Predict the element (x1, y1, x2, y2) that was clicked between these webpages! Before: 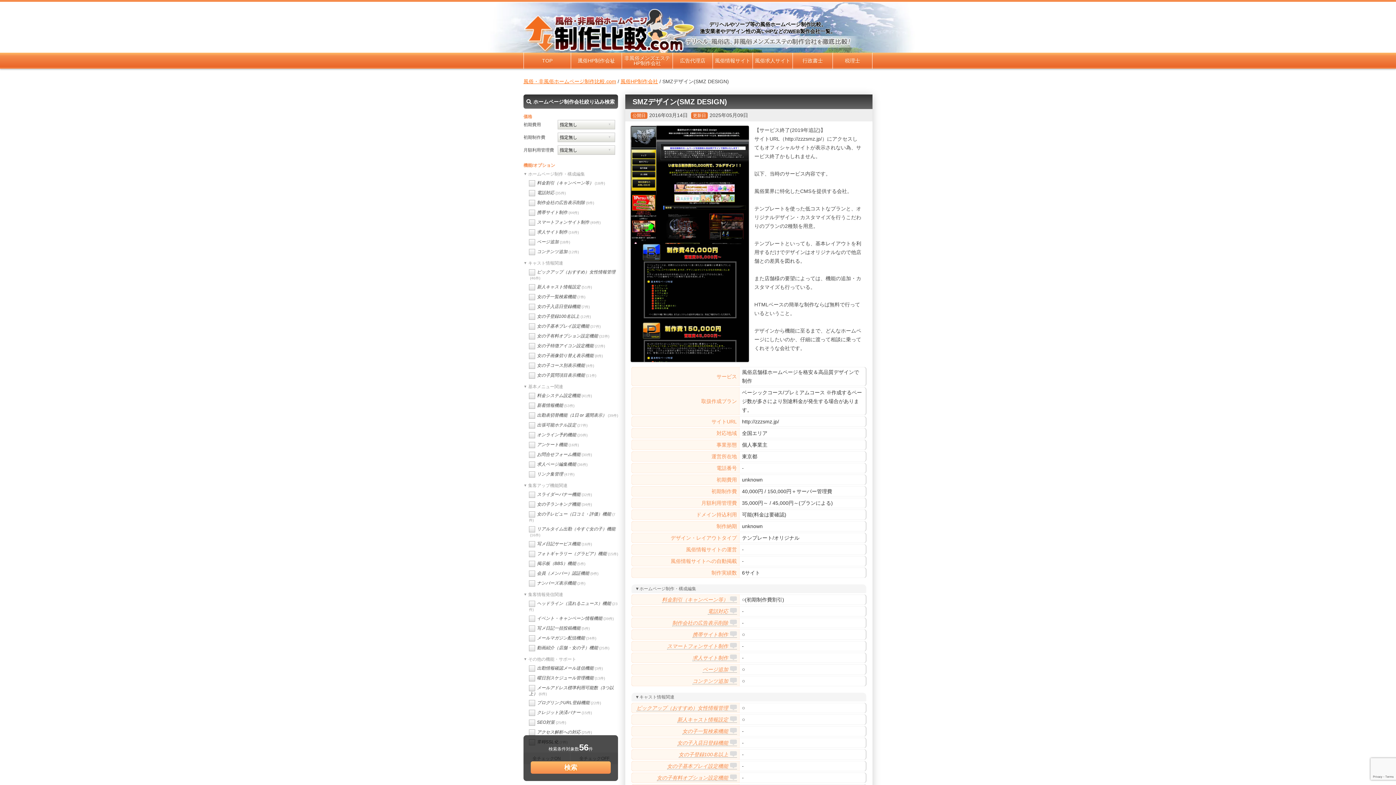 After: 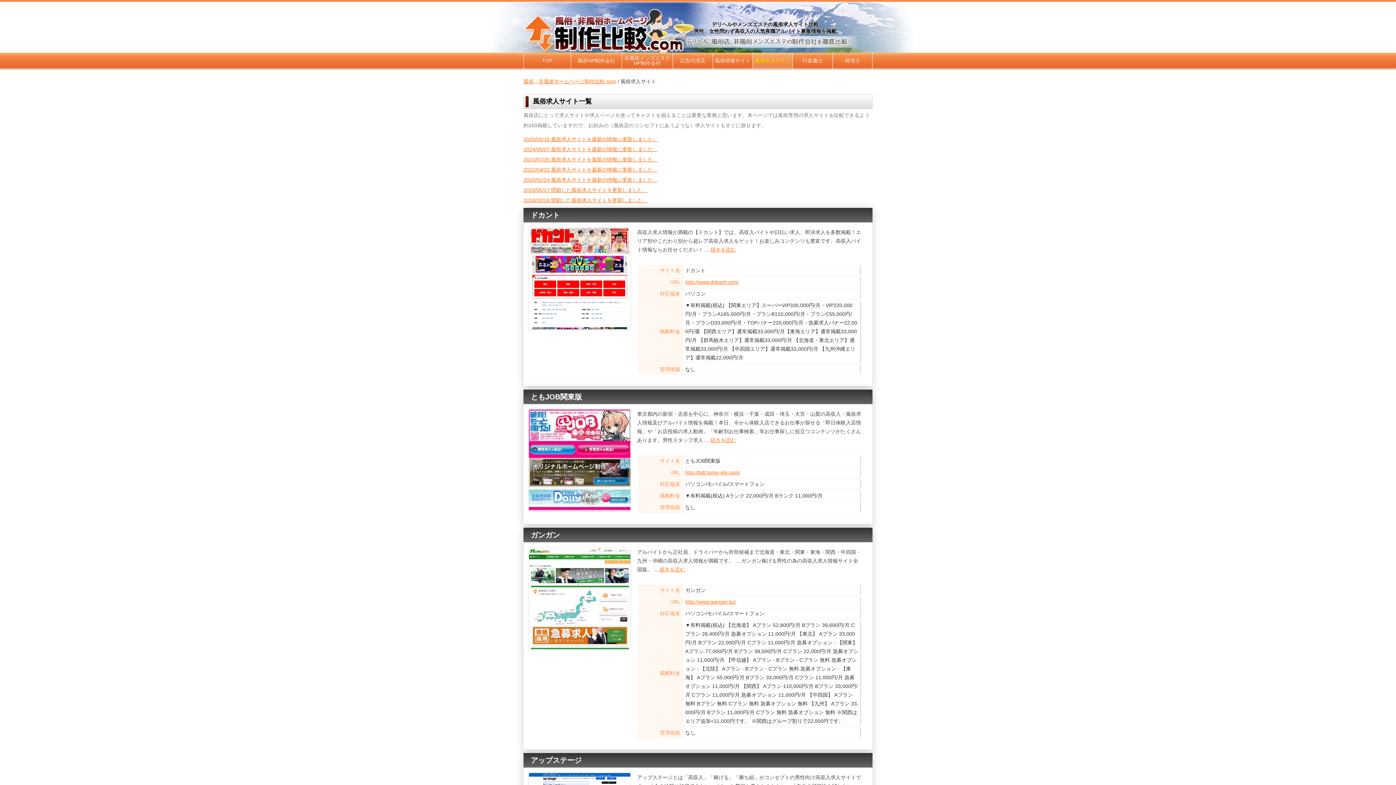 Action: bbox: (752, 52, 792, 68) label: 風俗求人サイト